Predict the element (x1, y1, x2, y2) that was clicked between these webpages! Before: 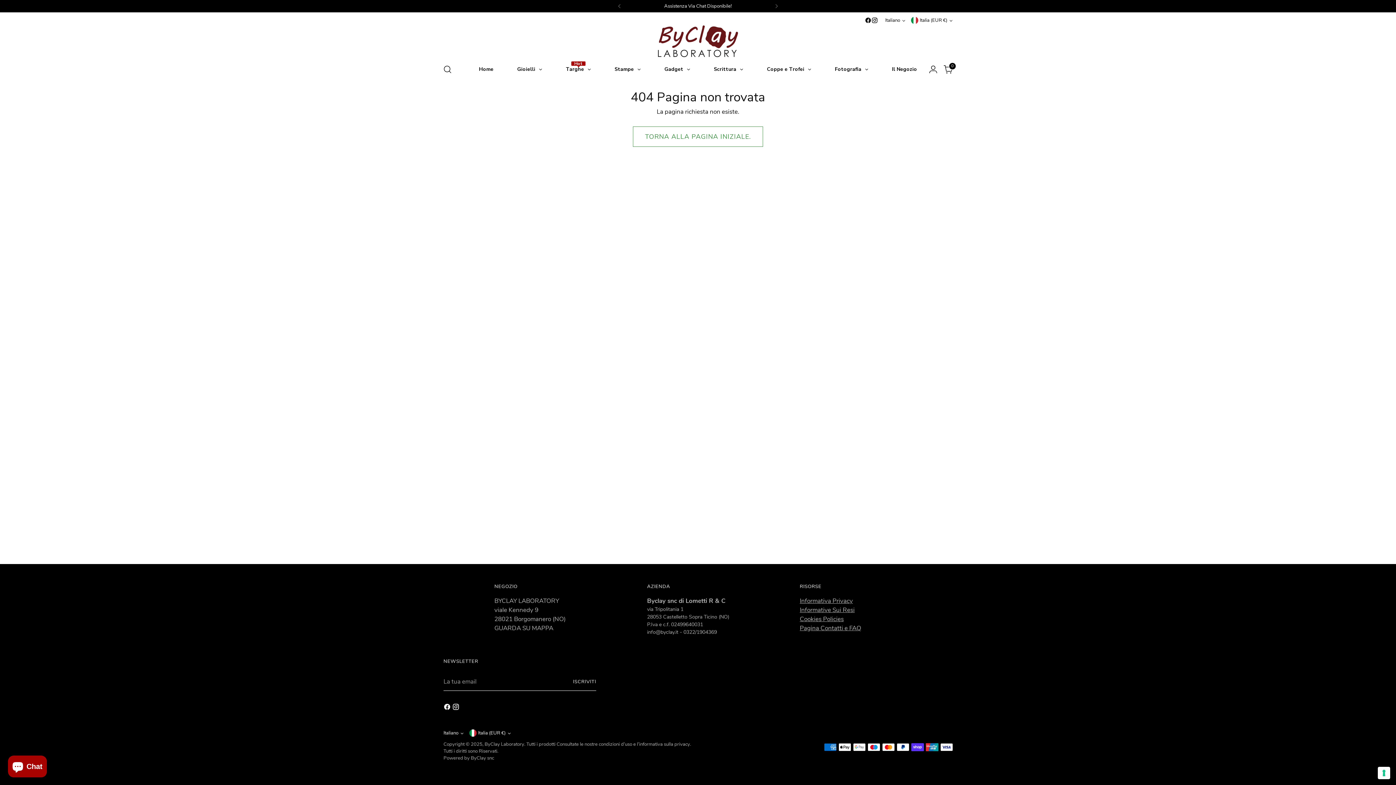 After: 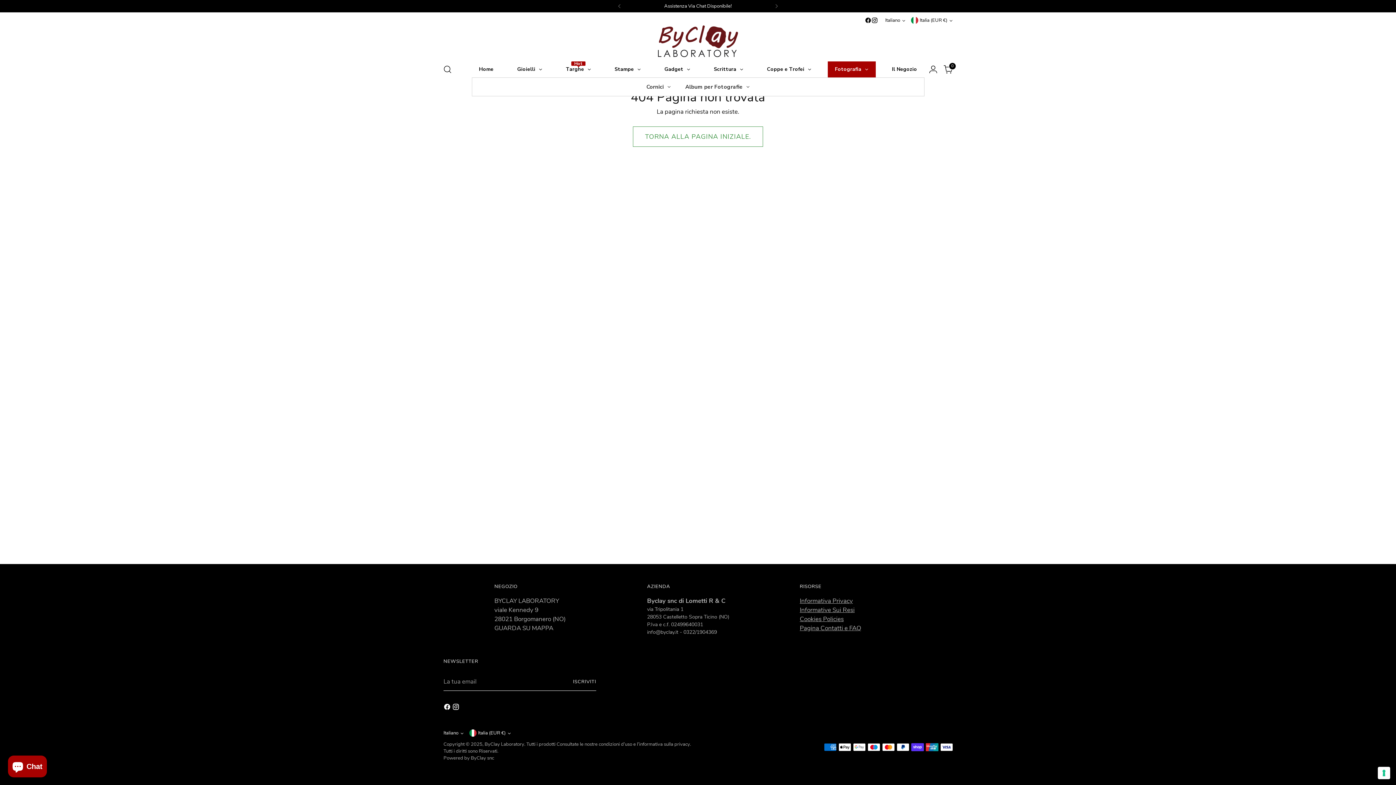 Action: label: Fotografia bbox: (827, 61, 875, 77)